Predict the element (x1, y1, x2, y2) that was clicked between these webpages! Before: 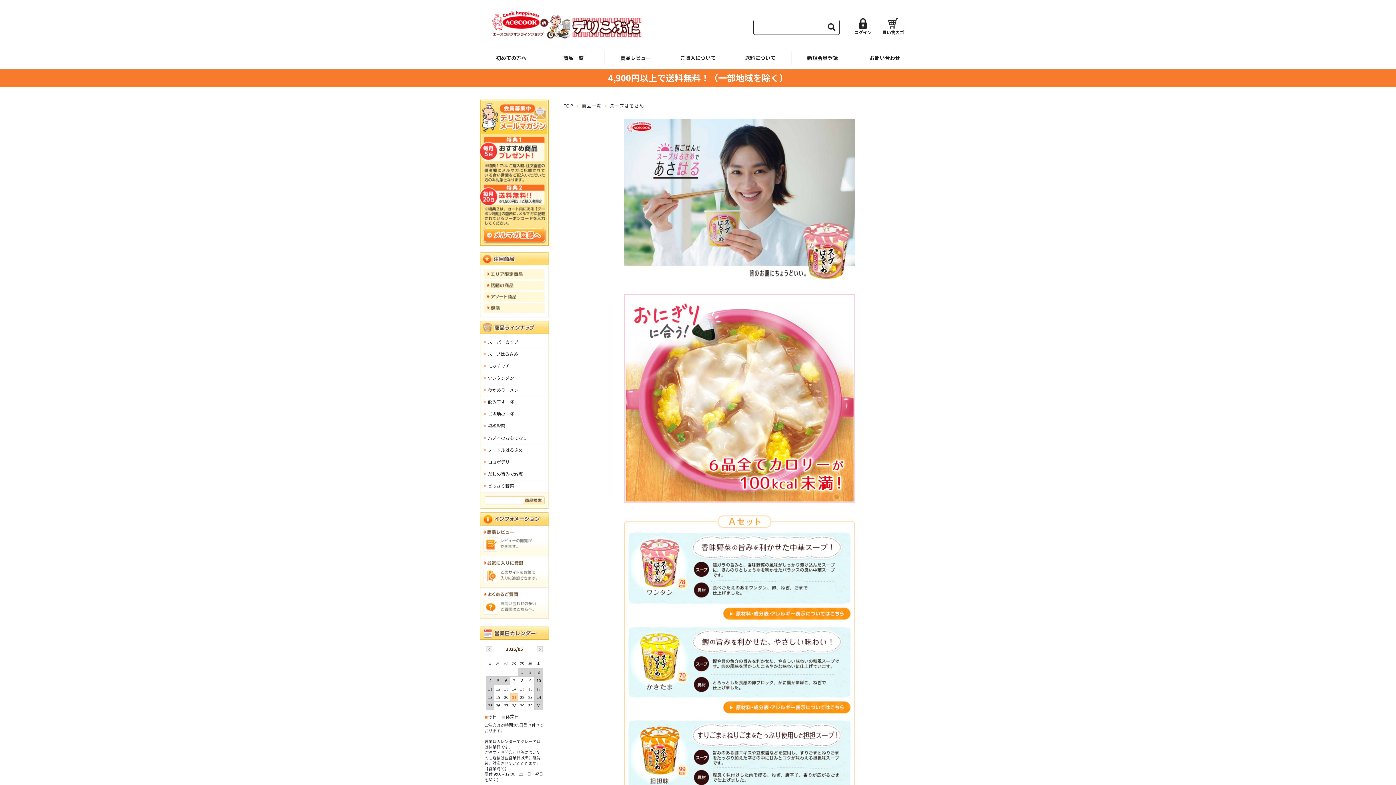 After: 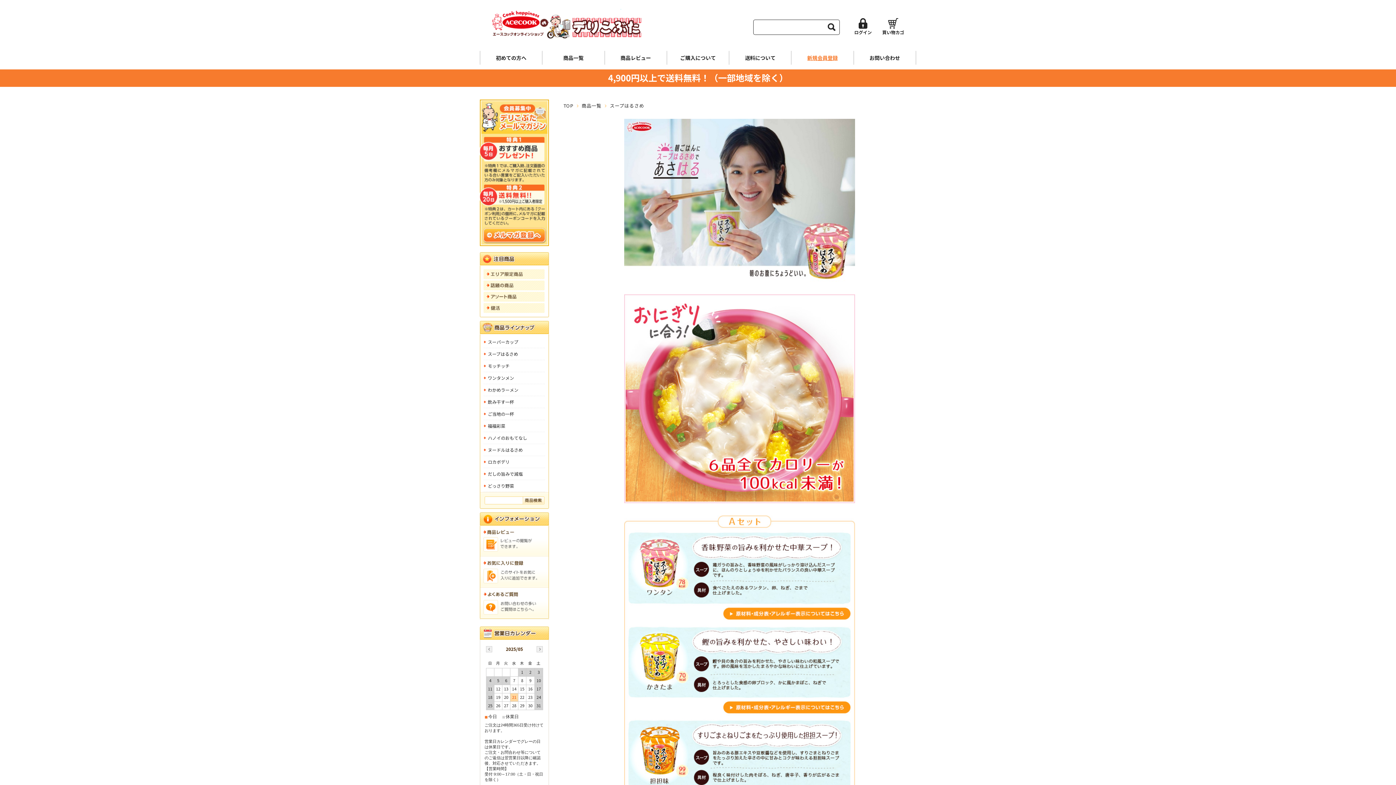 Action: label: 新規会員登録 bbox: (791, 50, 853, 64)